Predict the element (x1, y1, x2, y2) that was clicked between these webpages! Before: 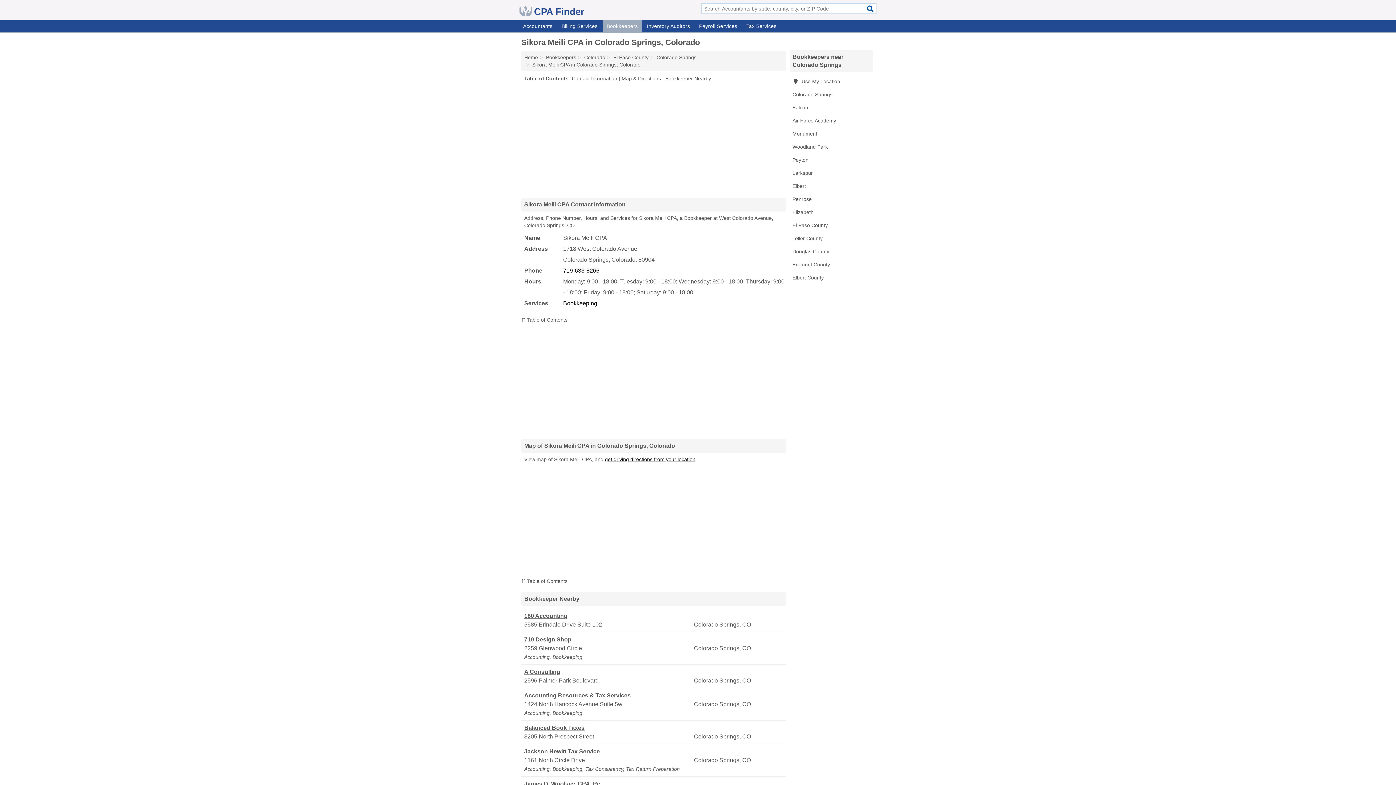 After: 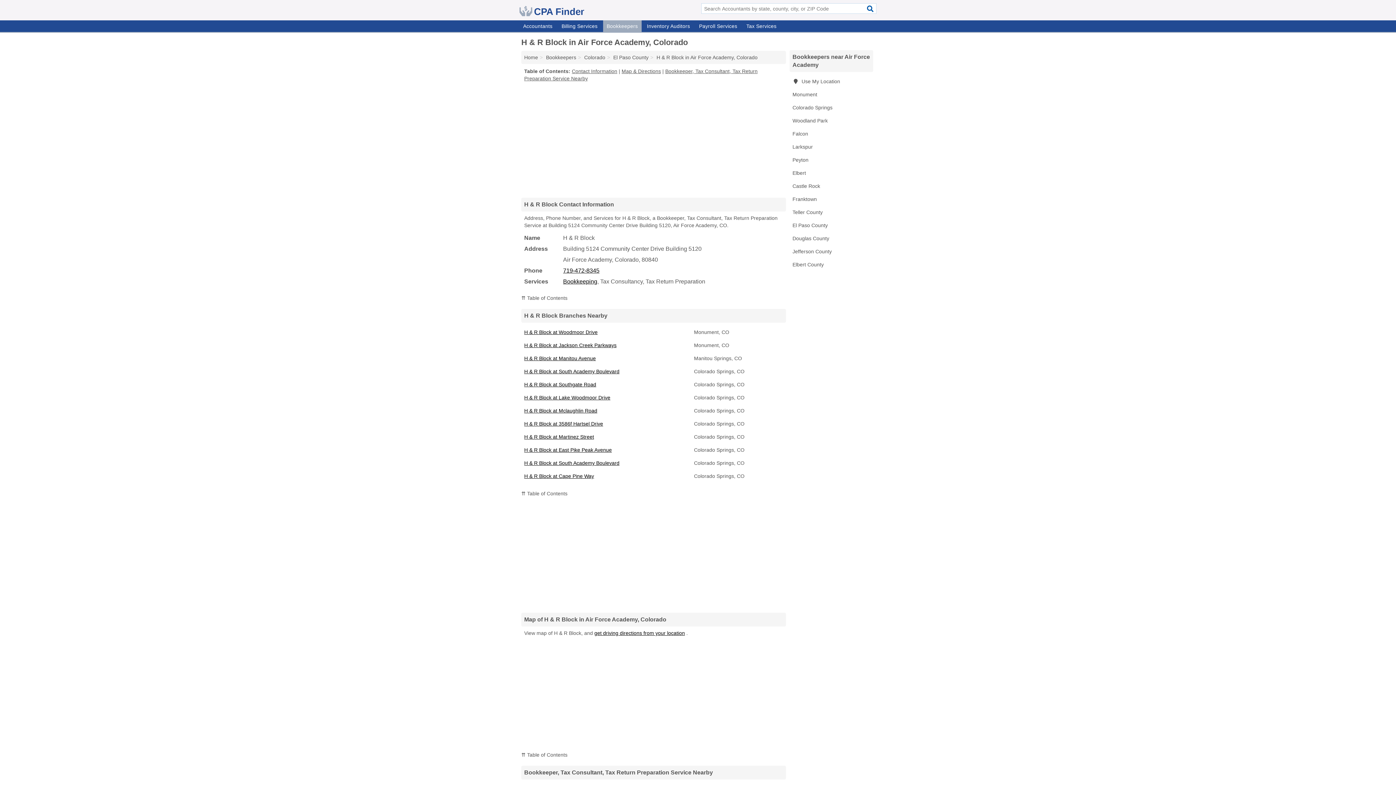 Action: label: Air Force Academy bbox: (789, 114, 873, 127)